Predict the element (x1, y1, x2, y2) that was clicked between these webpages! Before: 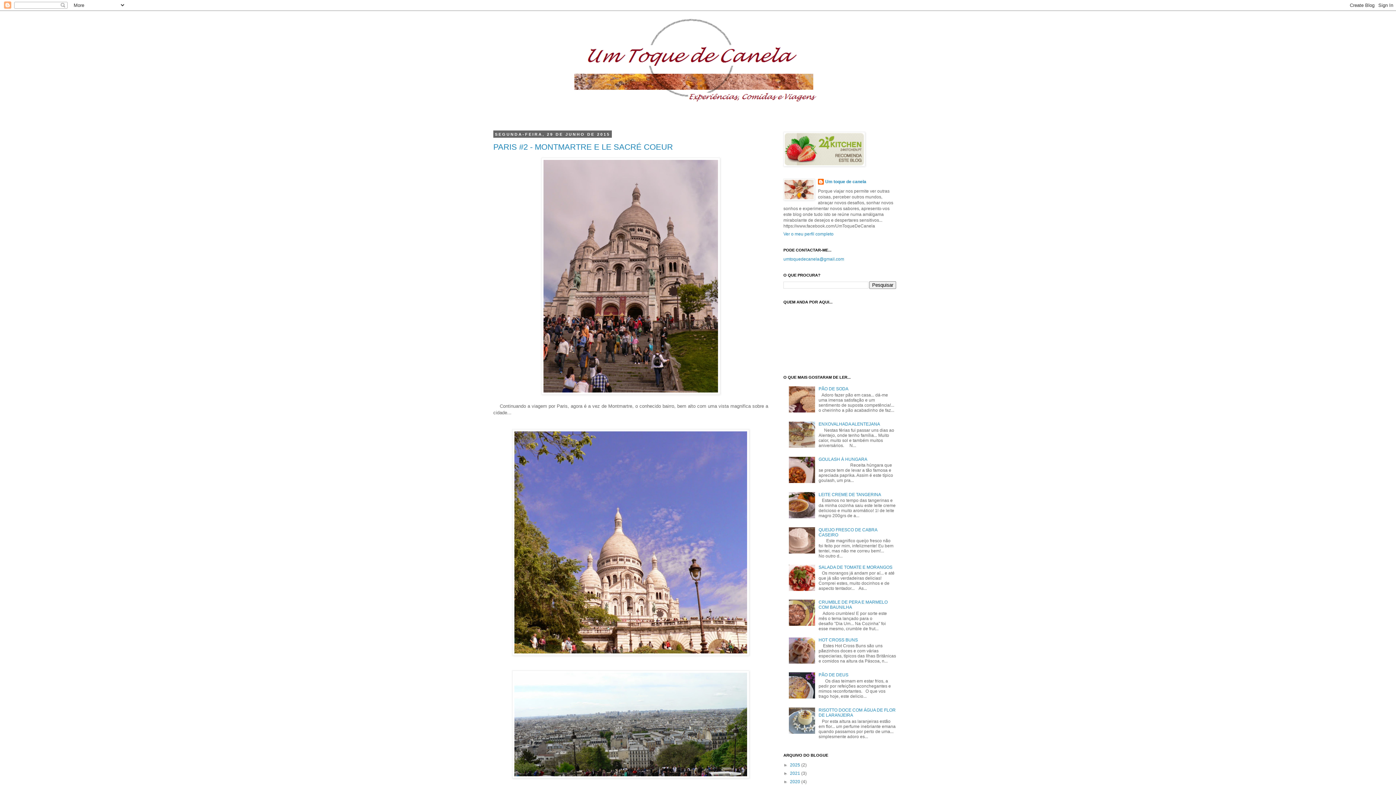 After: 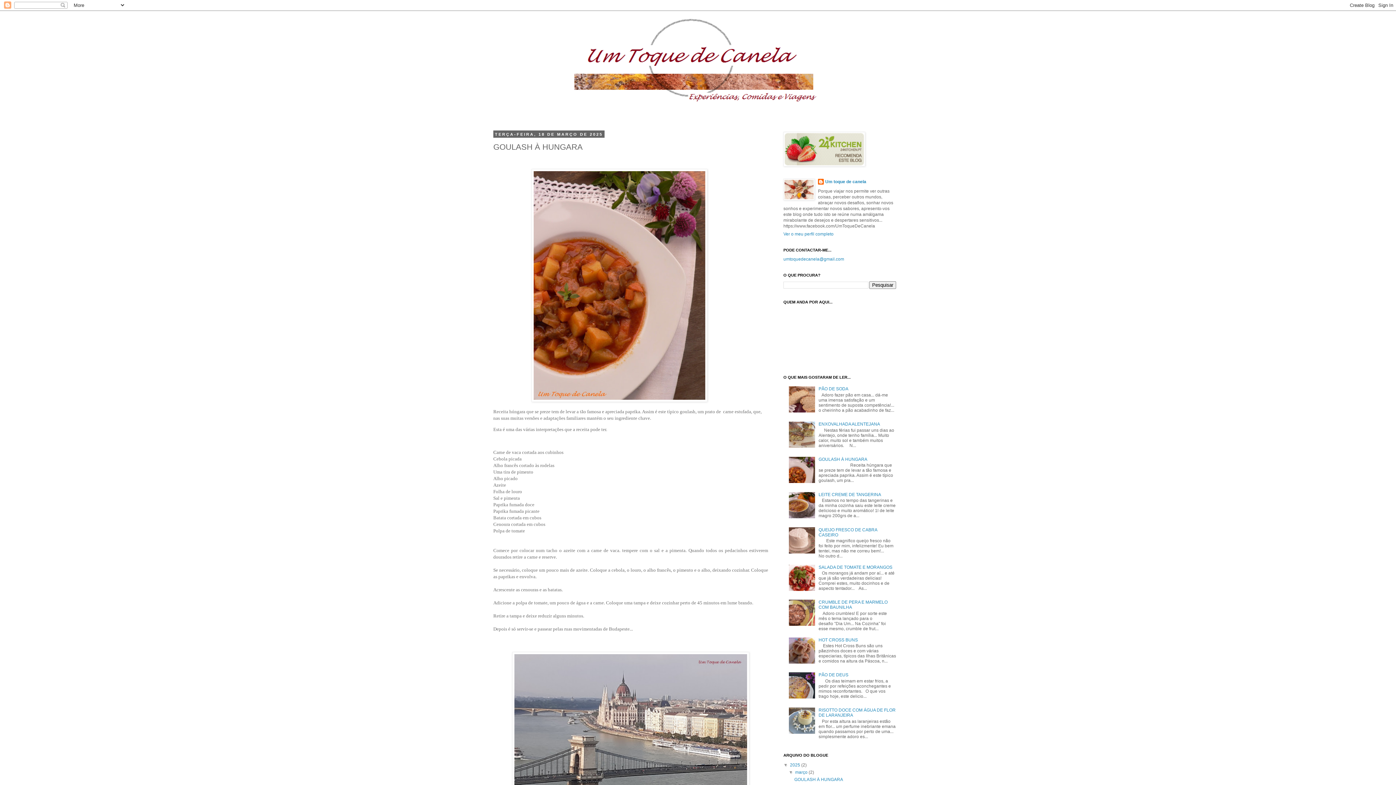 Action: label: GOULASH À HUNGARA bbox: (818, 457, 867, 462)